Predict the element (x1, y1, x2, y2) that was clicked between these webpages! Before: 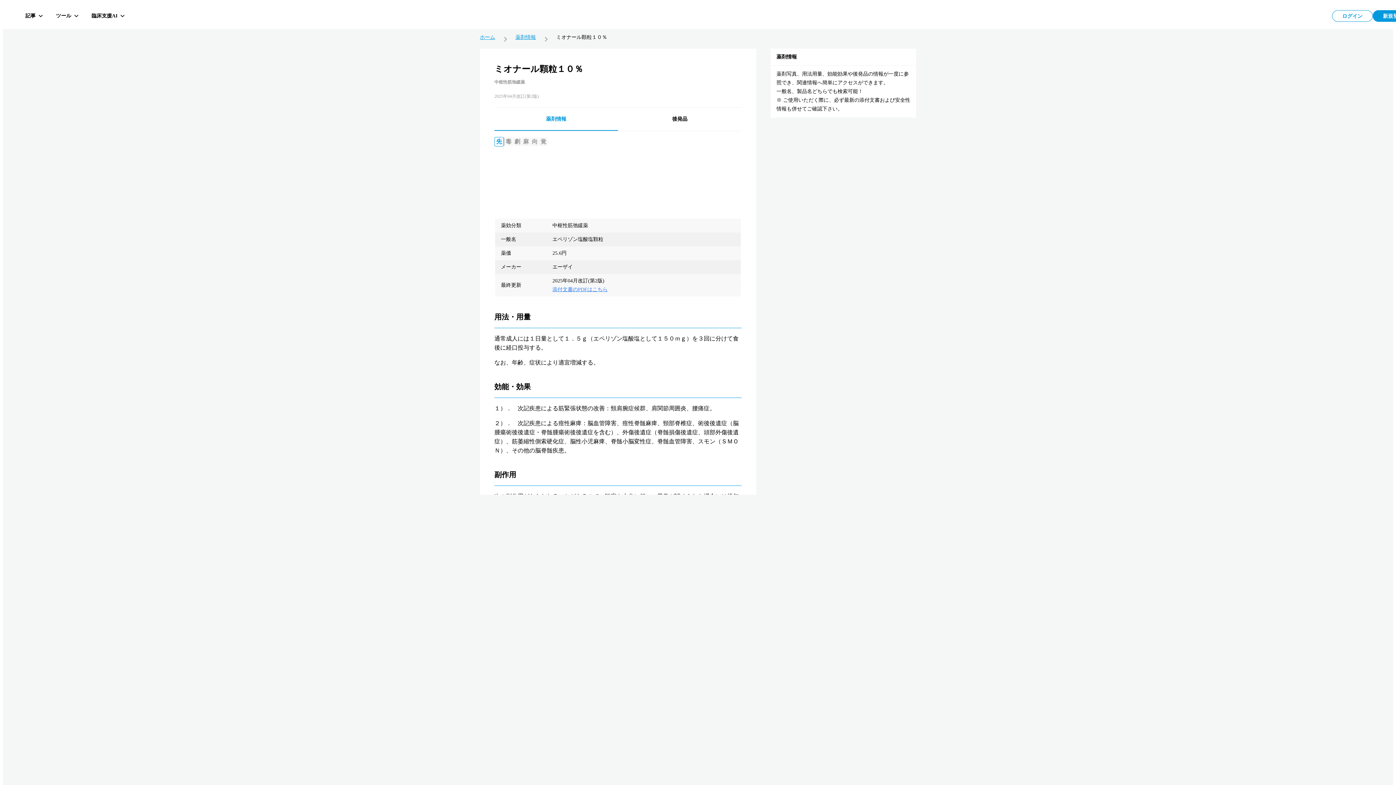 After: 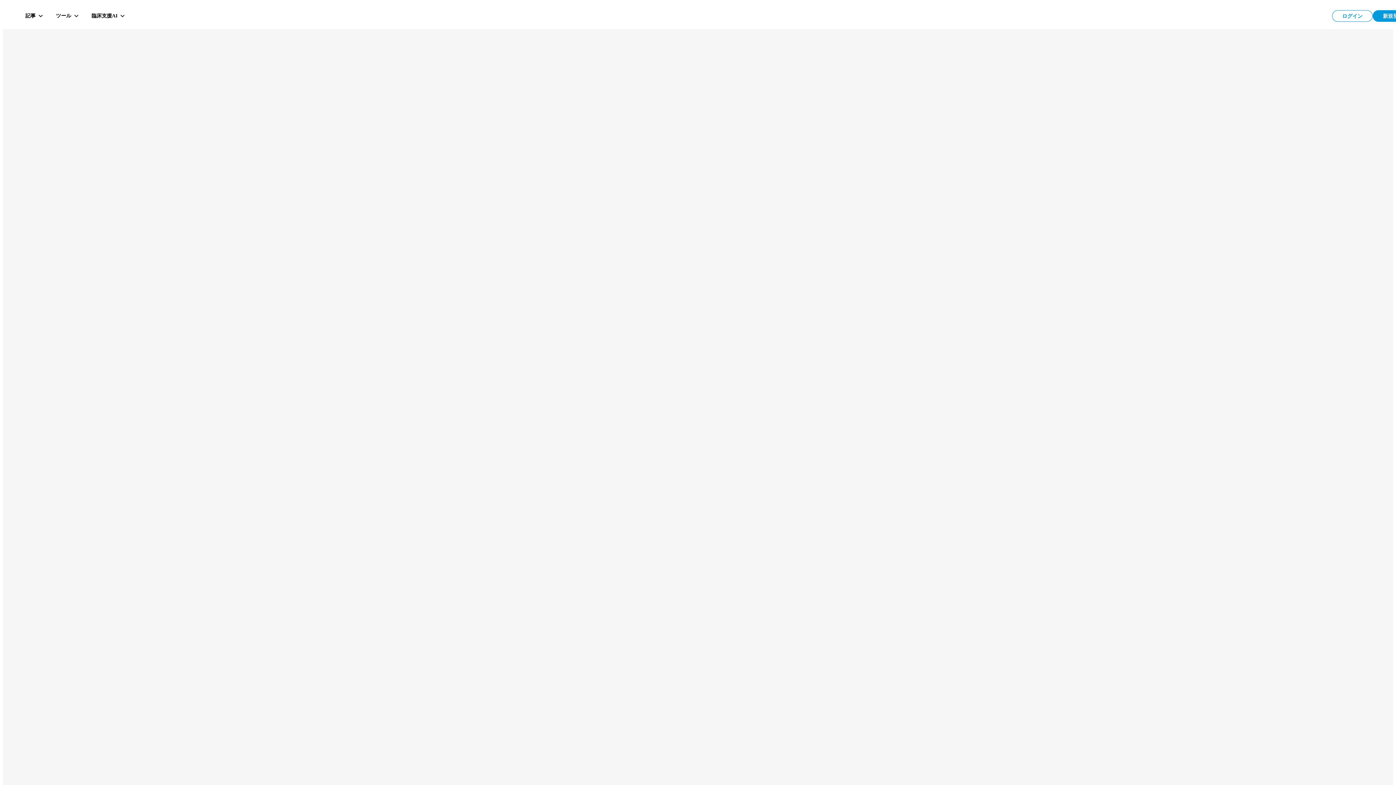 Action: label: 薬剤情報 bbox: (515, 34, 536, 40)